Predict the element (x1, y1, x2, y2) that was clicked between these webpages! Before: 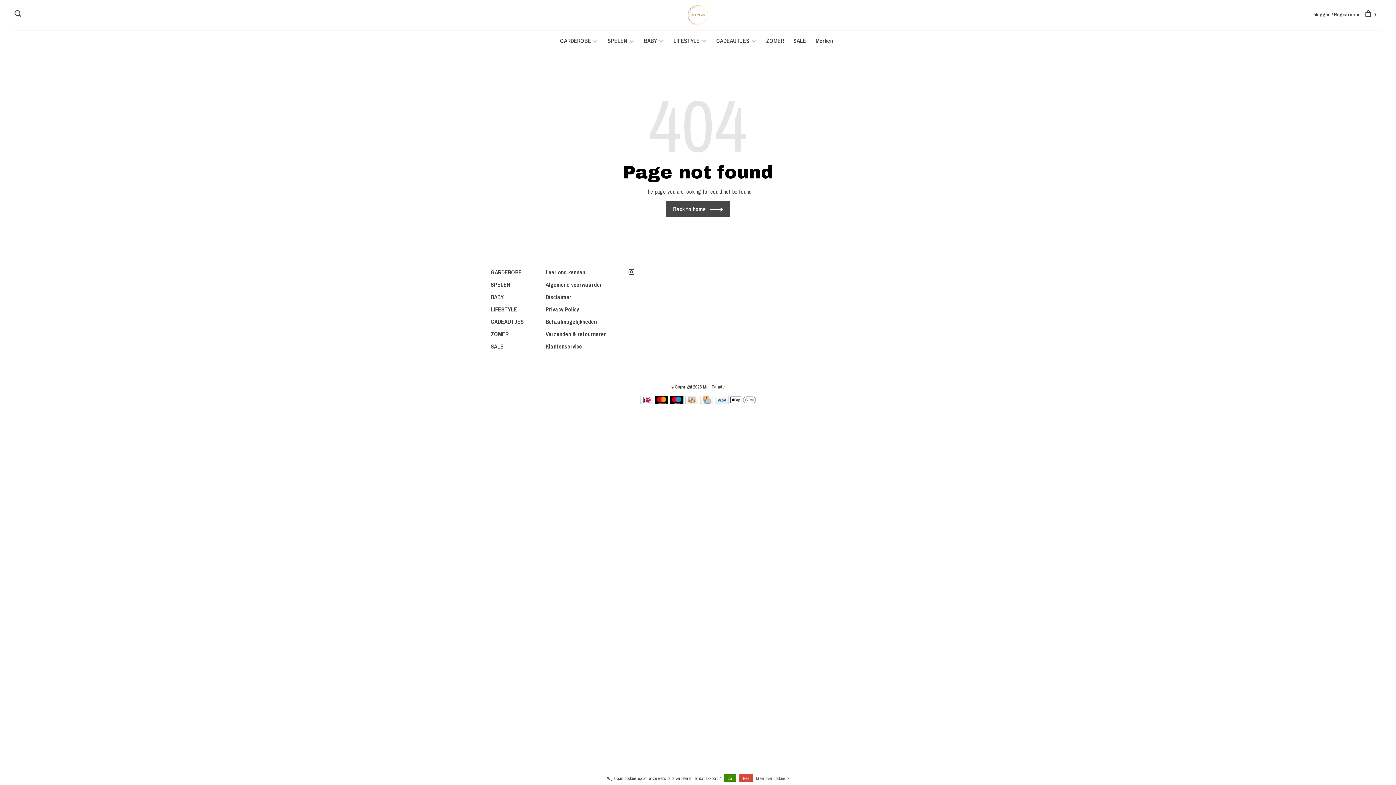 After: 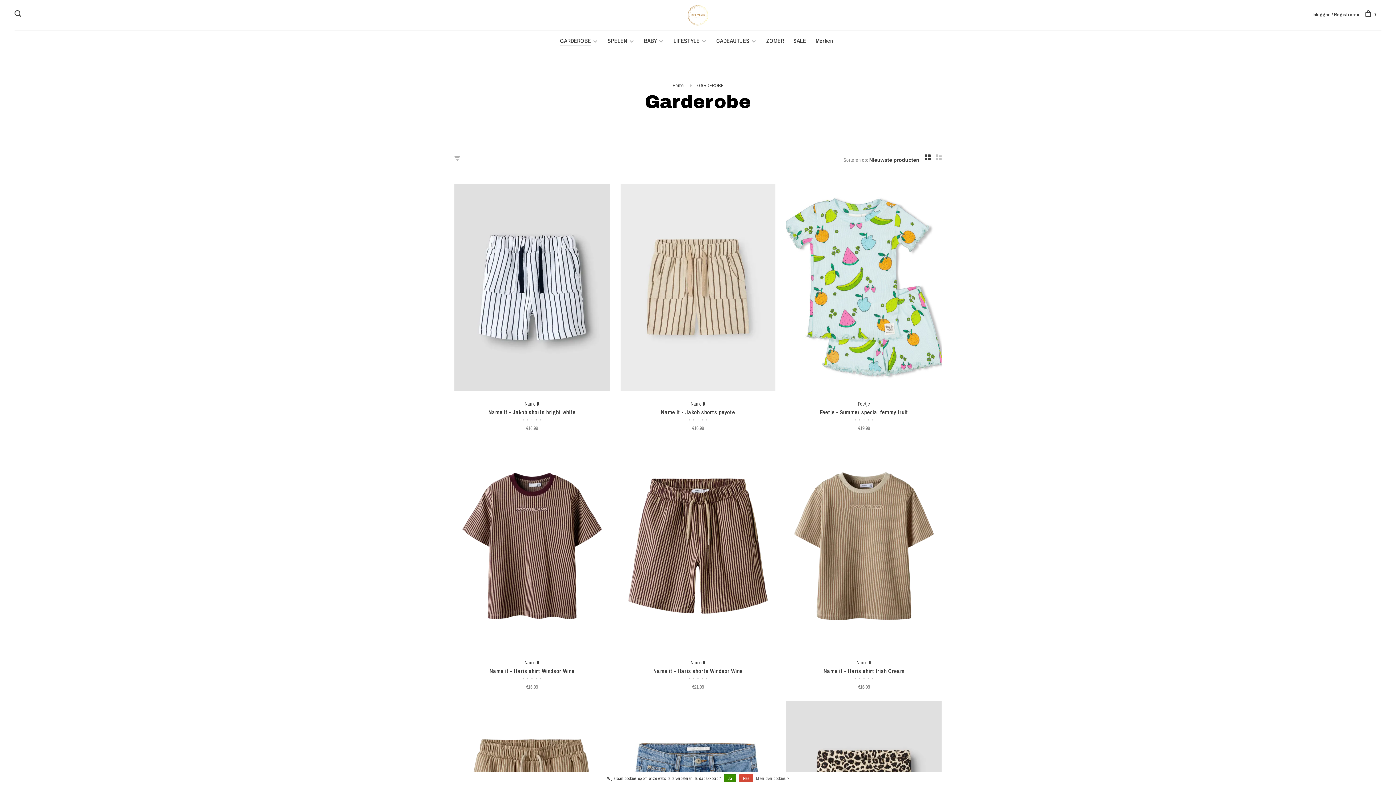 Action: label: GARDEROBE bbox: (490, 268, 521, 276)